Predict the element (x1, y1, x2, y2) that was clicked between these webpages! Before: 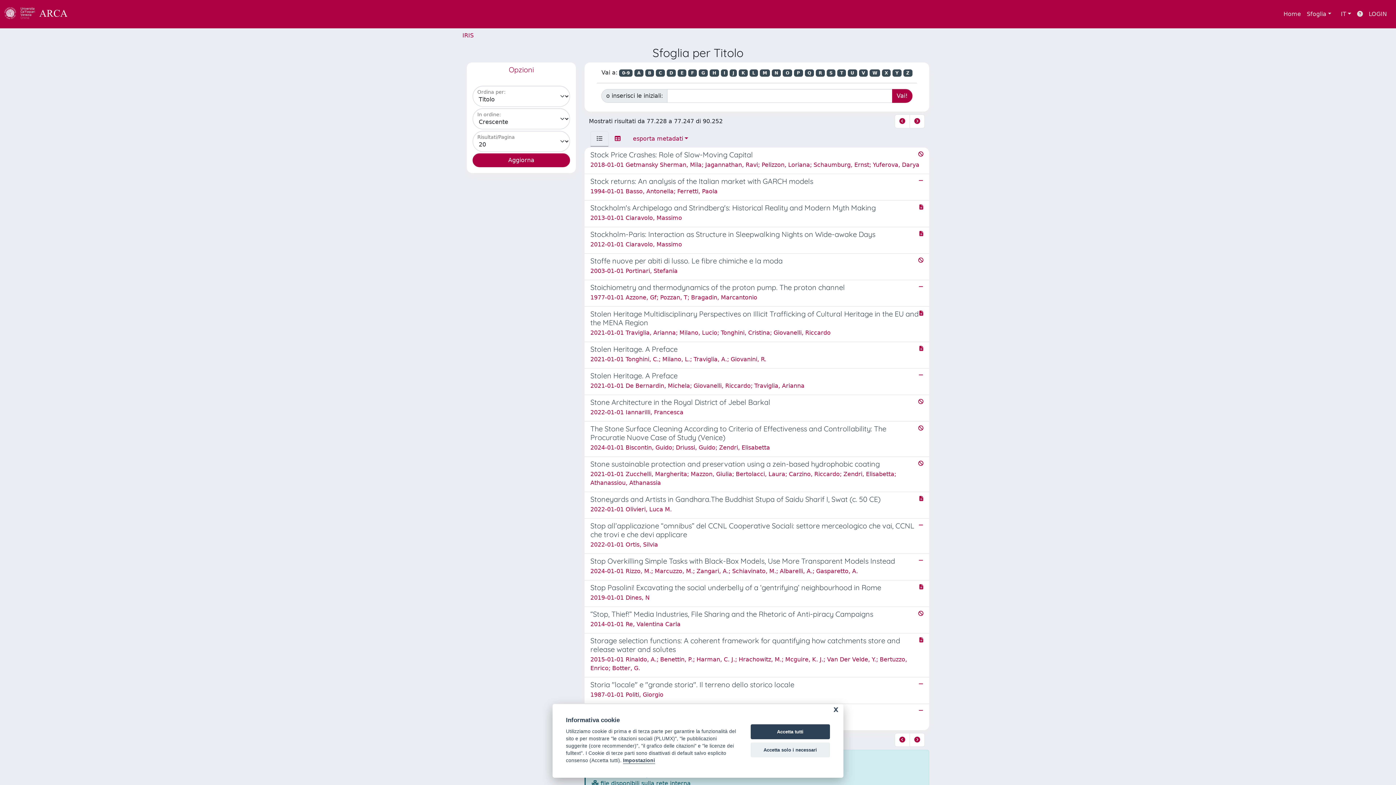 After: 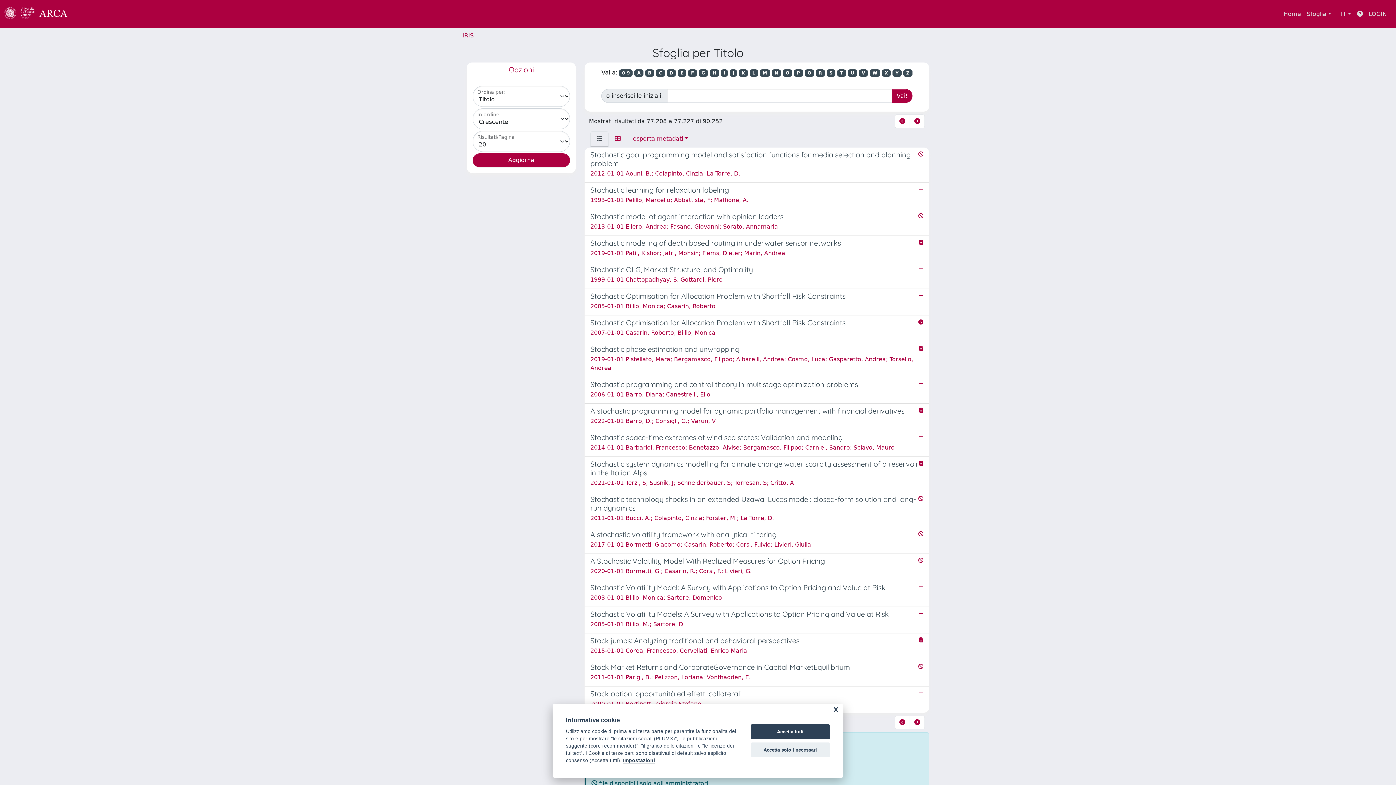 Action: bbox: (894, 733, 910, 747)